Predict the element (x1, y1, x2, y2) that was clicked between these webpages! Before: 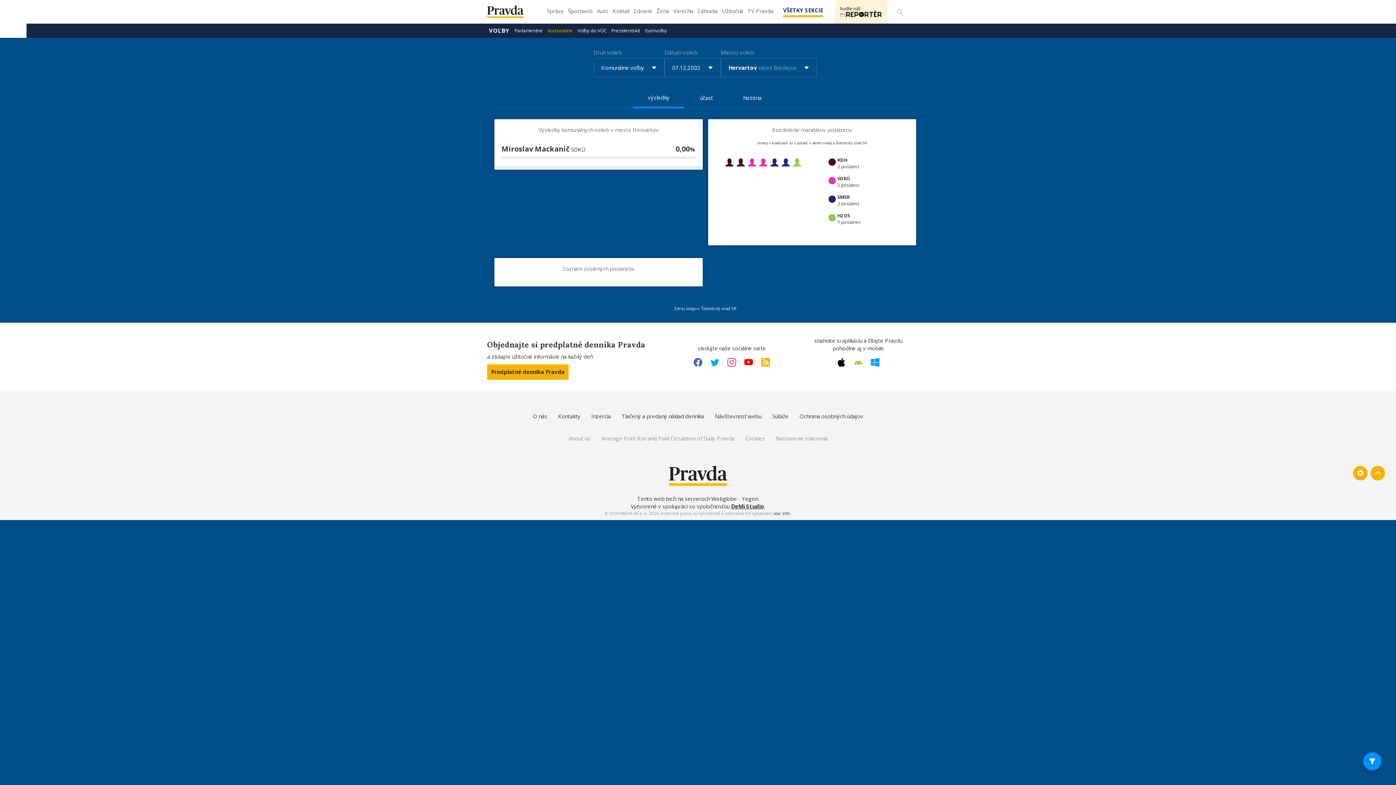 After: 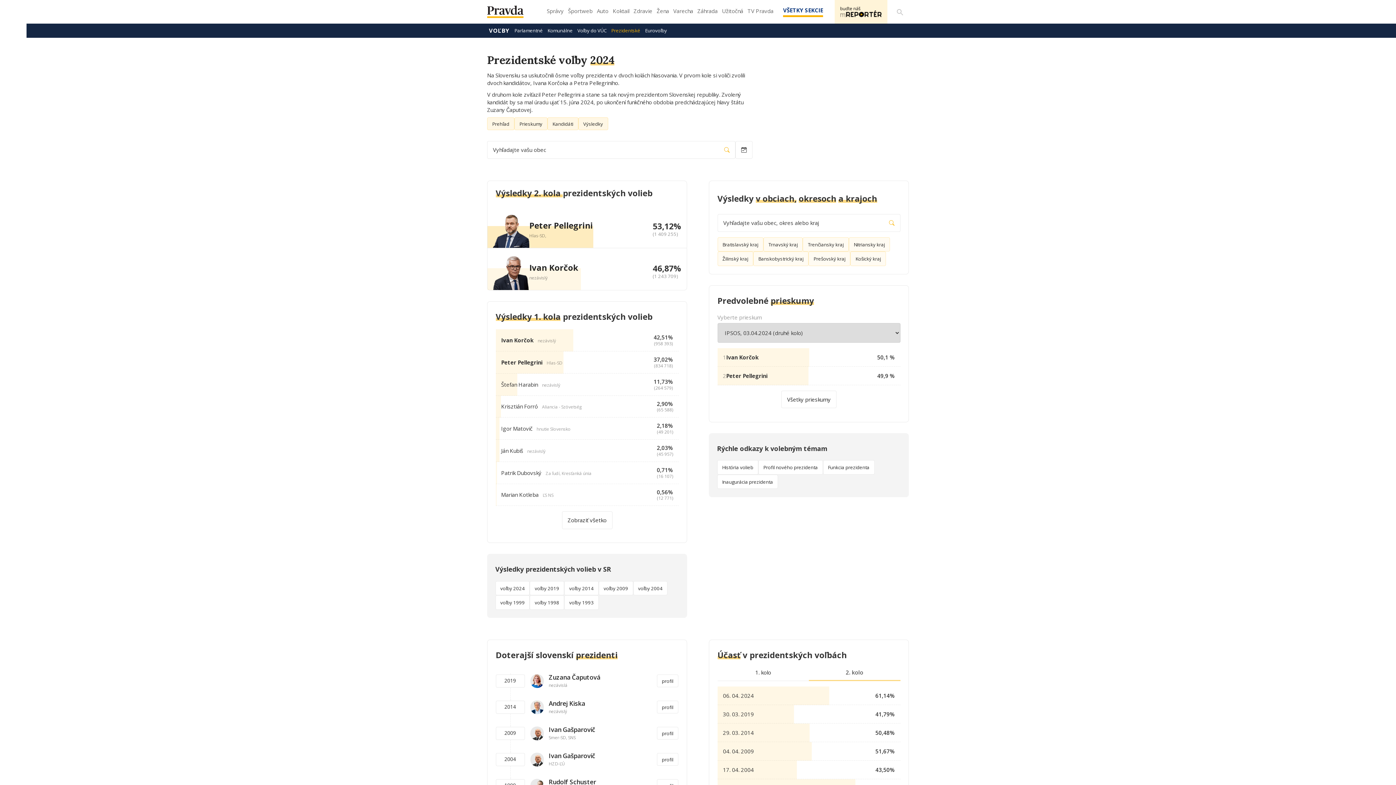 Action: bbox: (609, 23, 642, 37) label: Prezidentské